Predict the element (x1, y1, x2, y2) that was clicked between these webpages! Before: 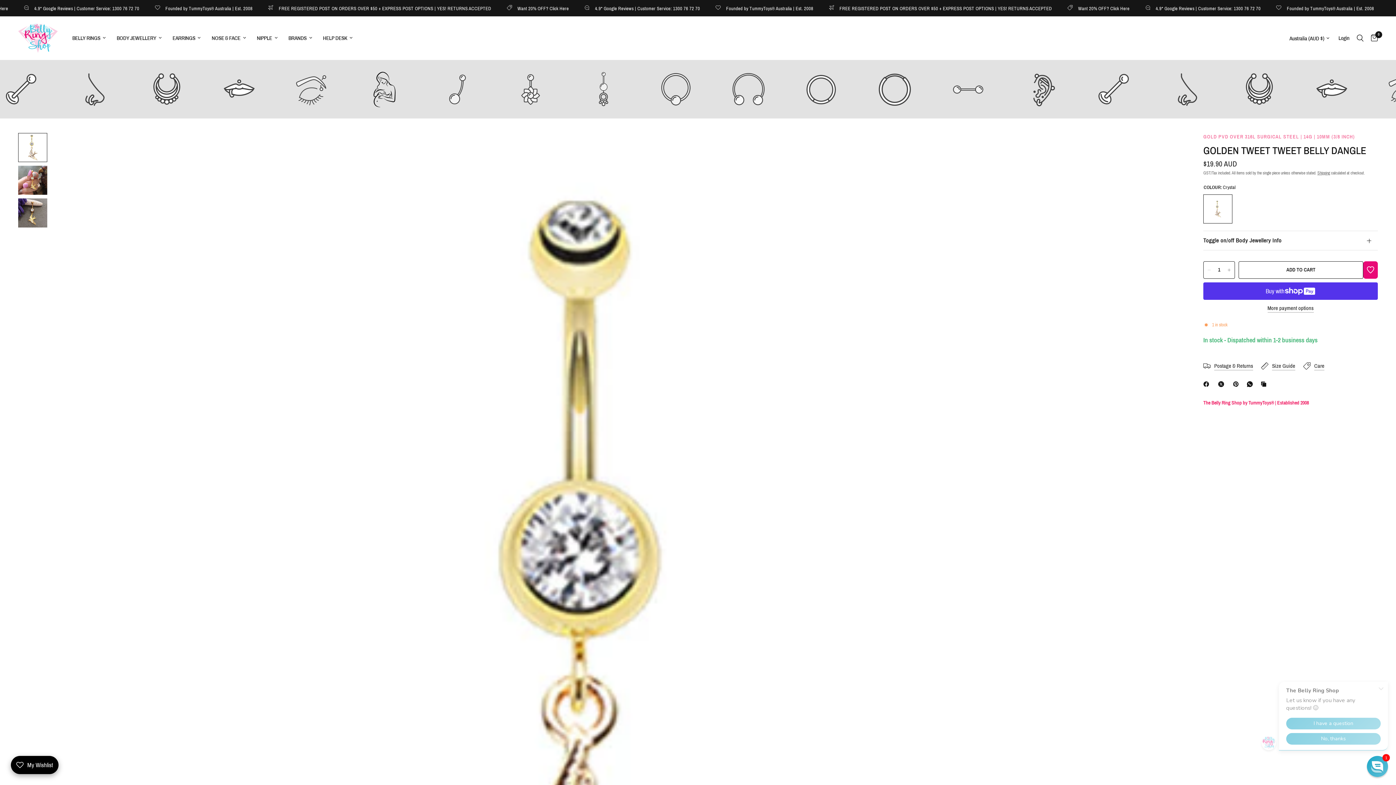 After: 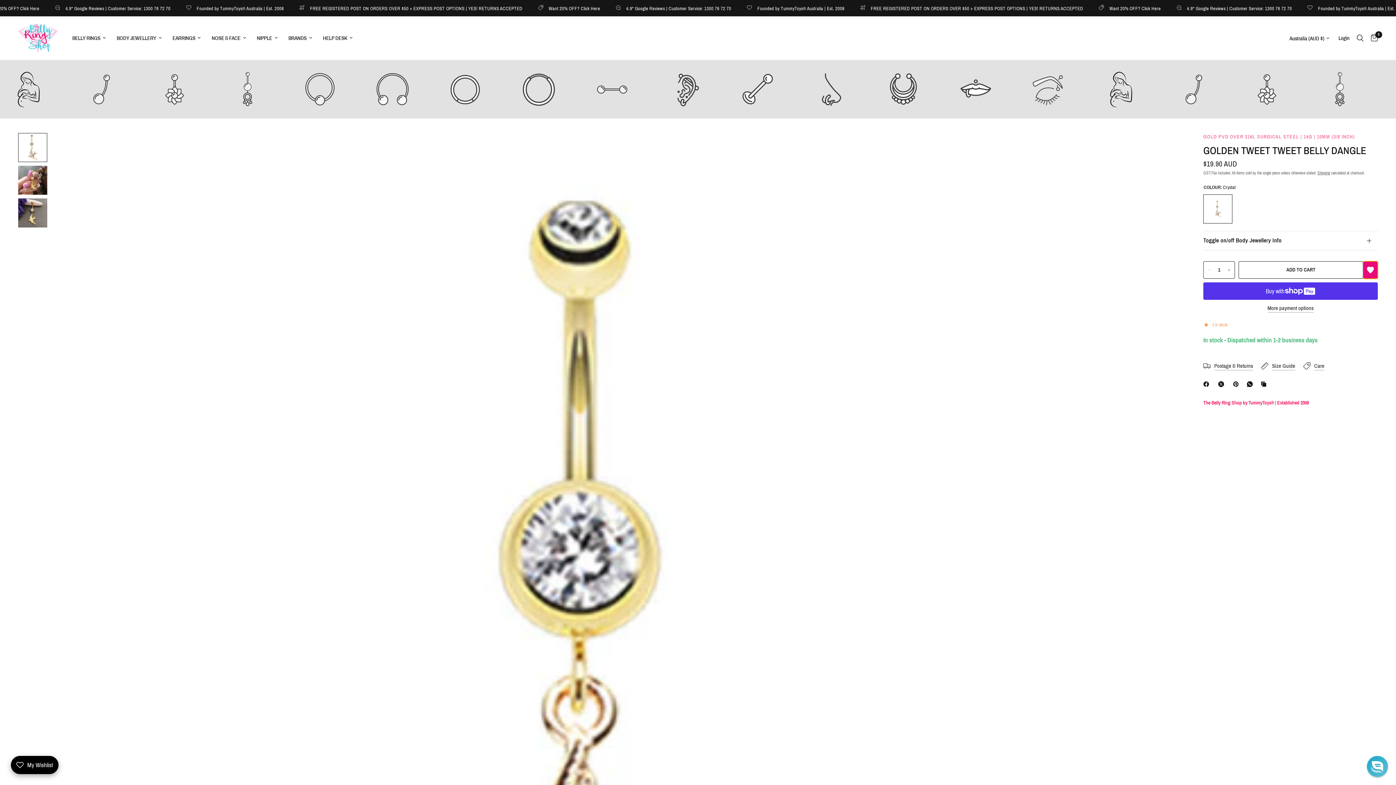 Action: bbox: (1363, 261, 1378, 278)